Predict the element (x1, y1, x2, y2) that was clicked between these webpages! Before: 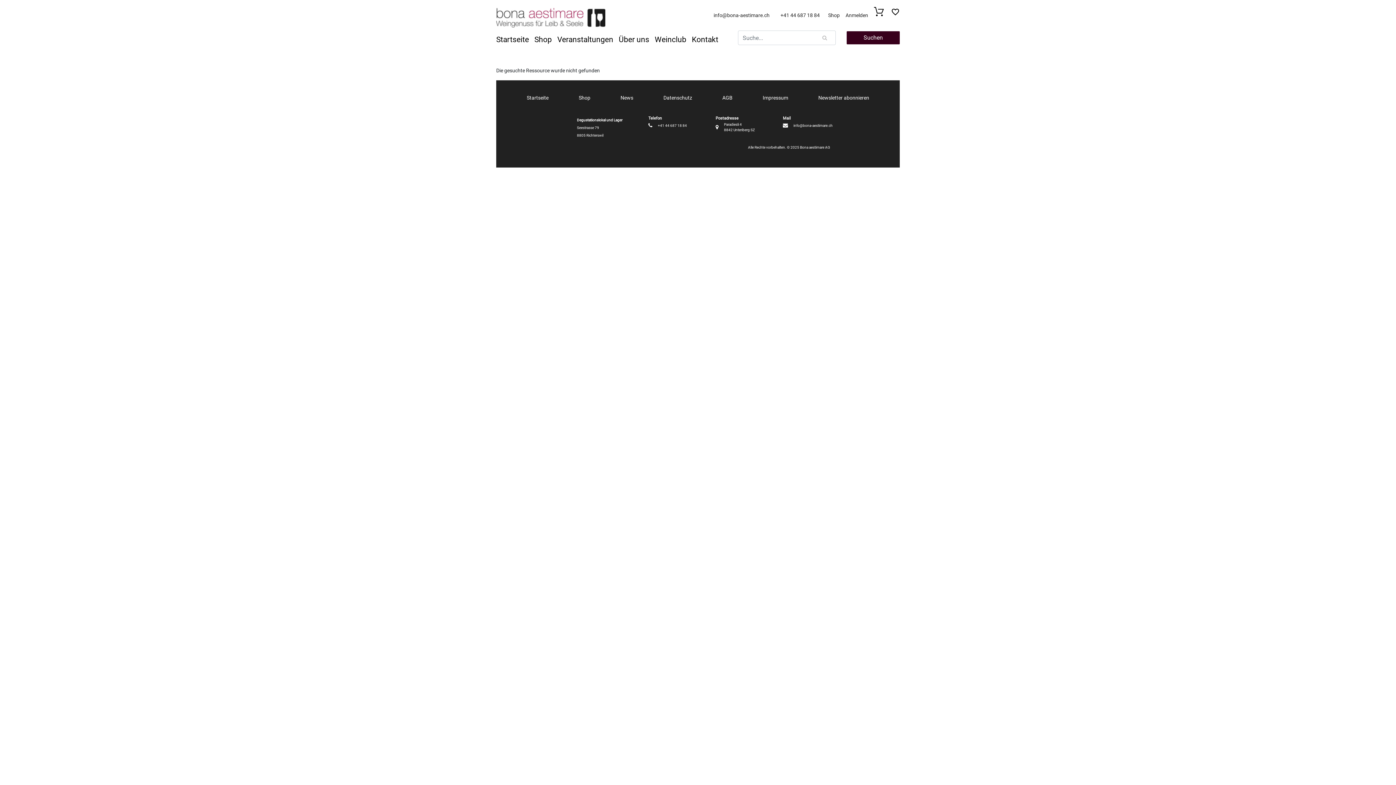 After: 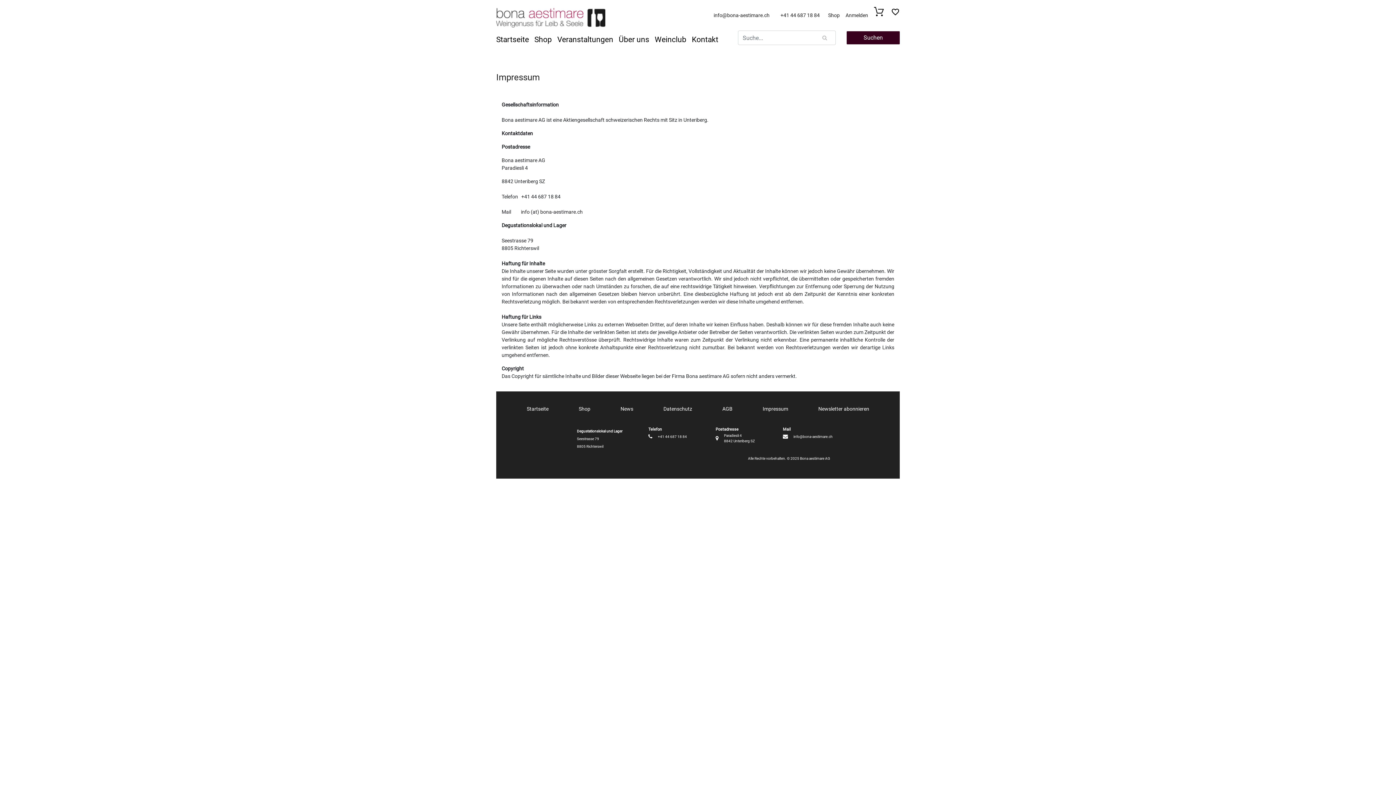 Action: bbox: (762, 94, 788, 100) label: Impressum